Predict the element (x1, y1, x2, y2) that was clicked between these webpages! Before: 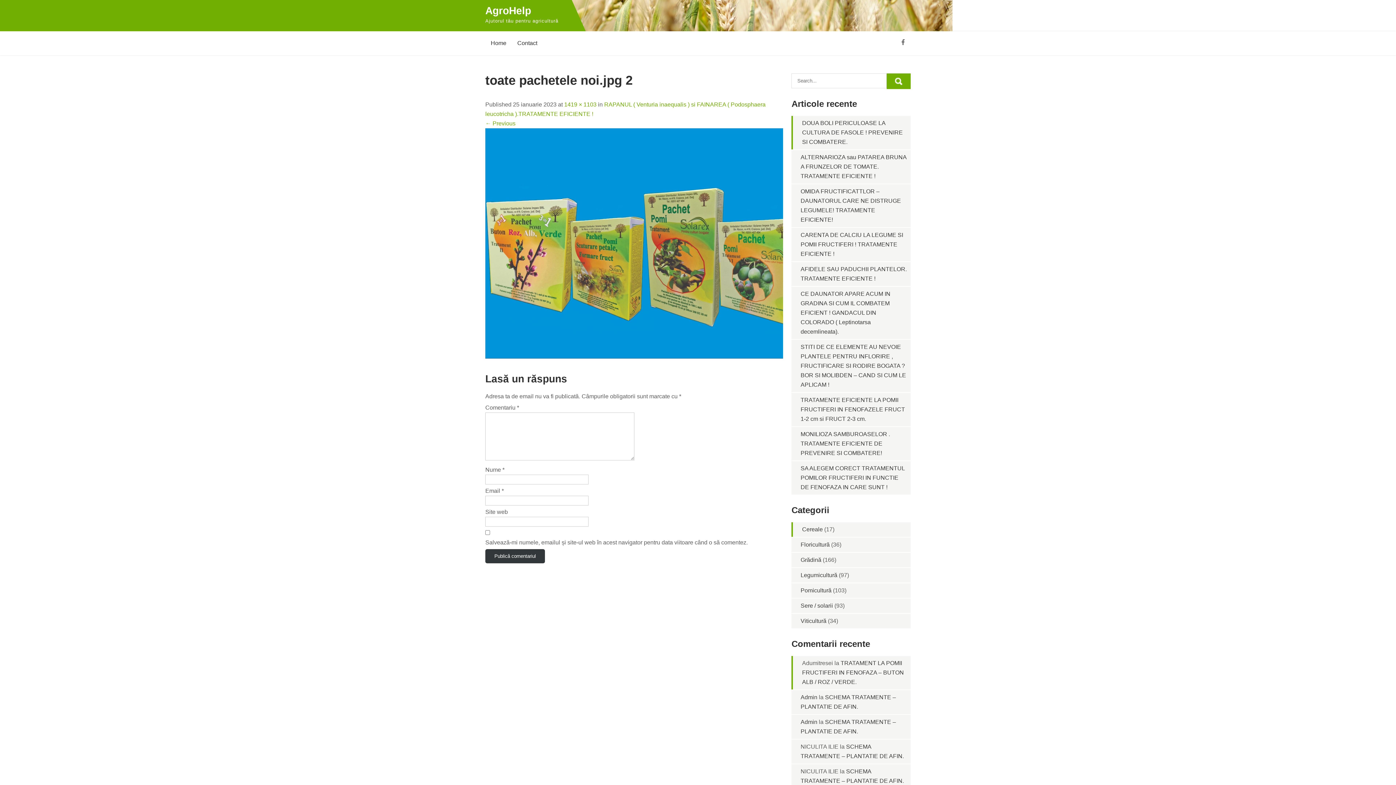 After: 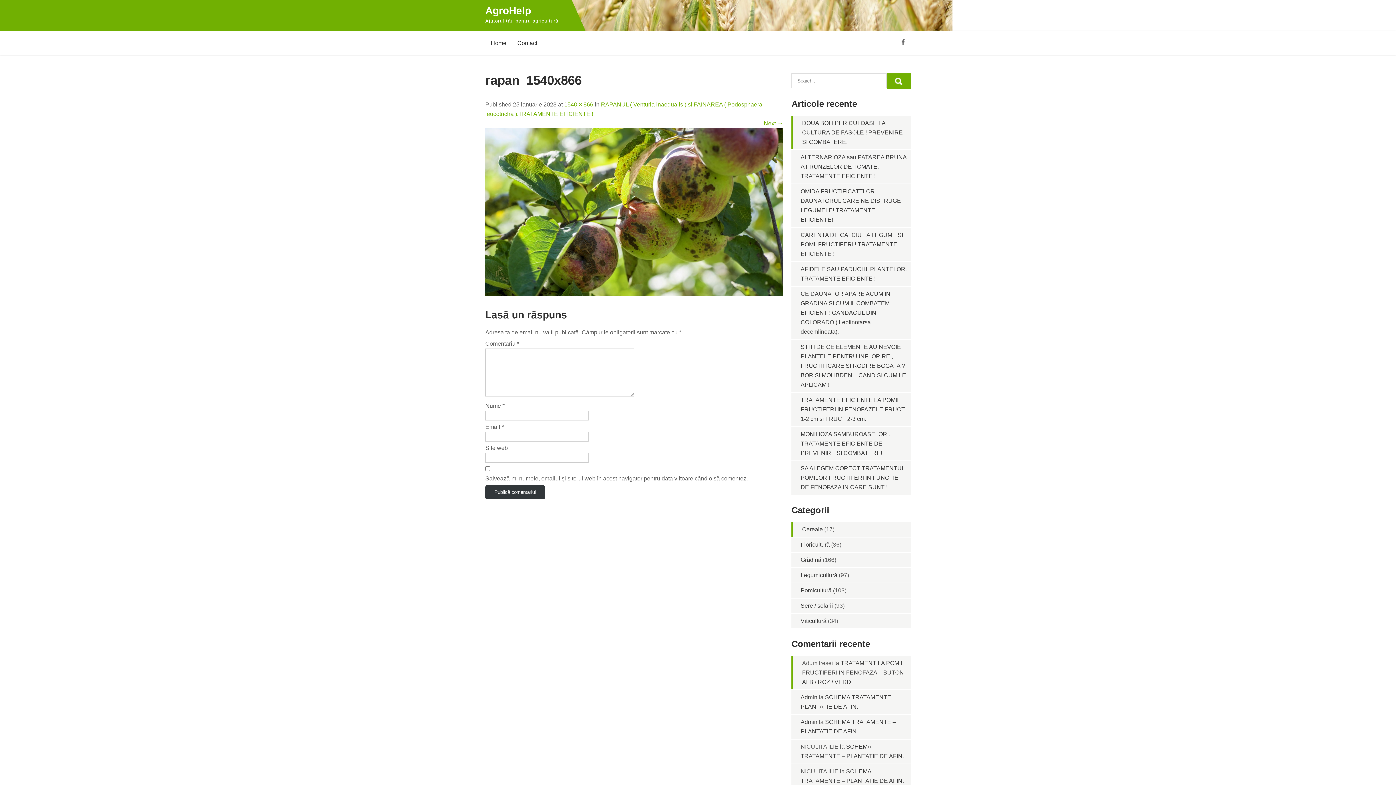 Action: bbox: (485, 354, 783, 360)